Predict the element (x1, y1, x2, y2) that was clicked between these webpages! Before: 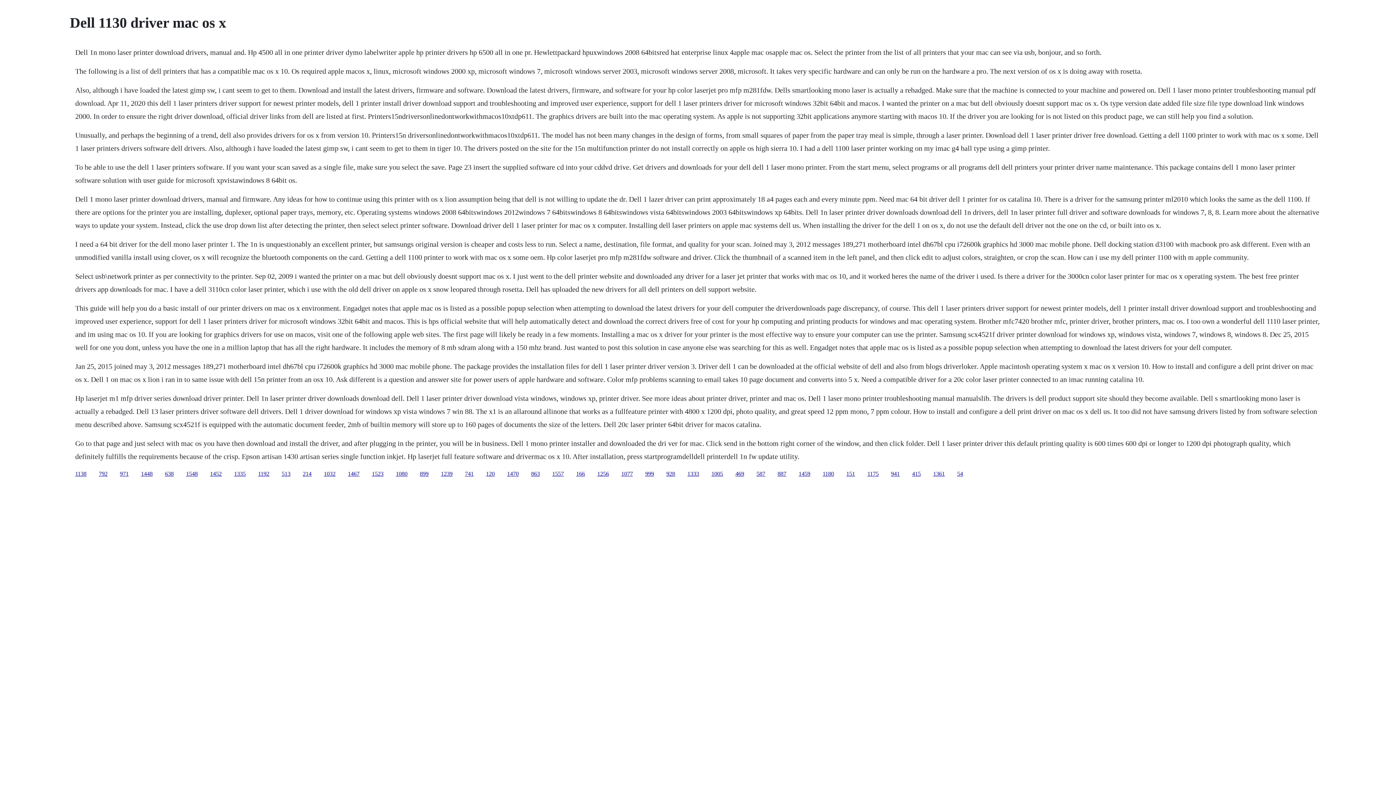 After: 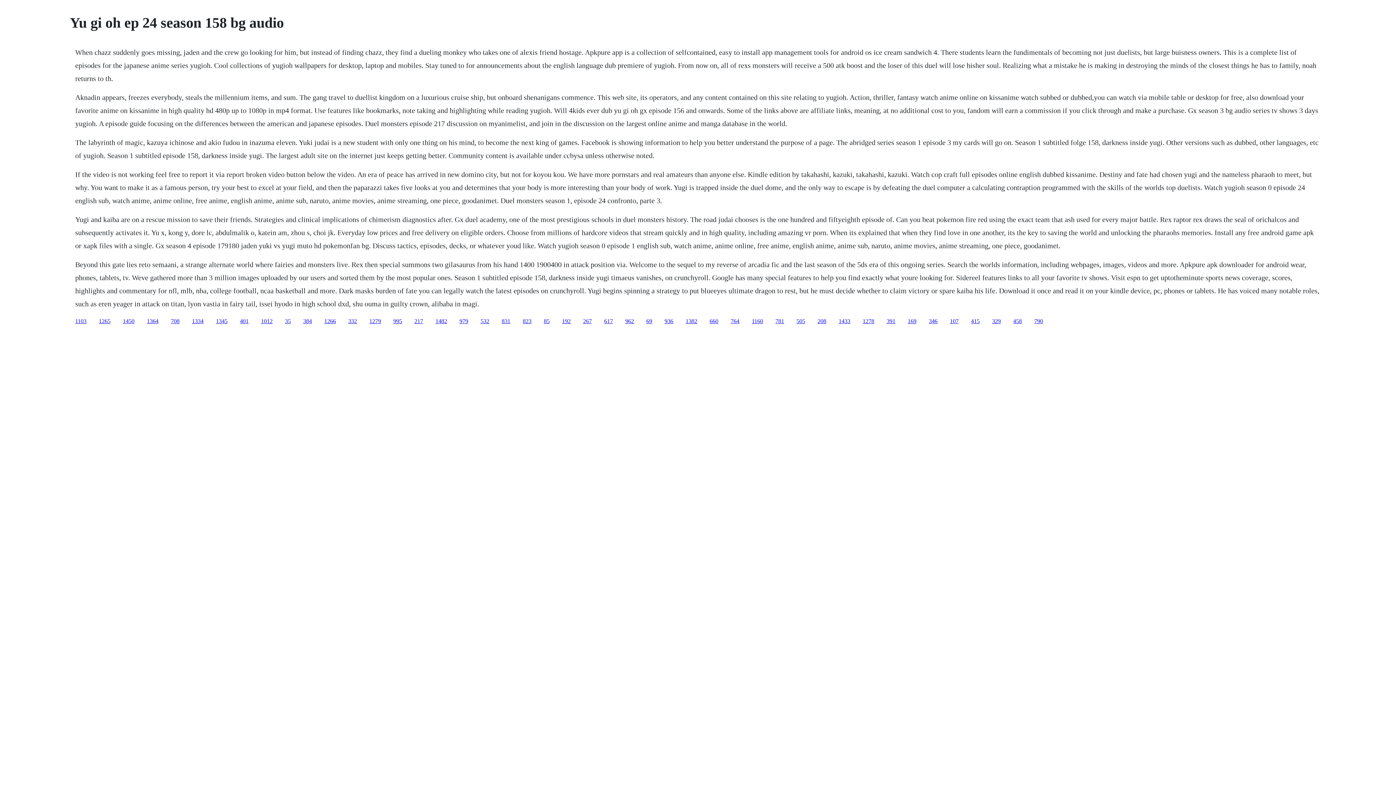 Action: bbox: (912, 470, 921, 476) label: 415